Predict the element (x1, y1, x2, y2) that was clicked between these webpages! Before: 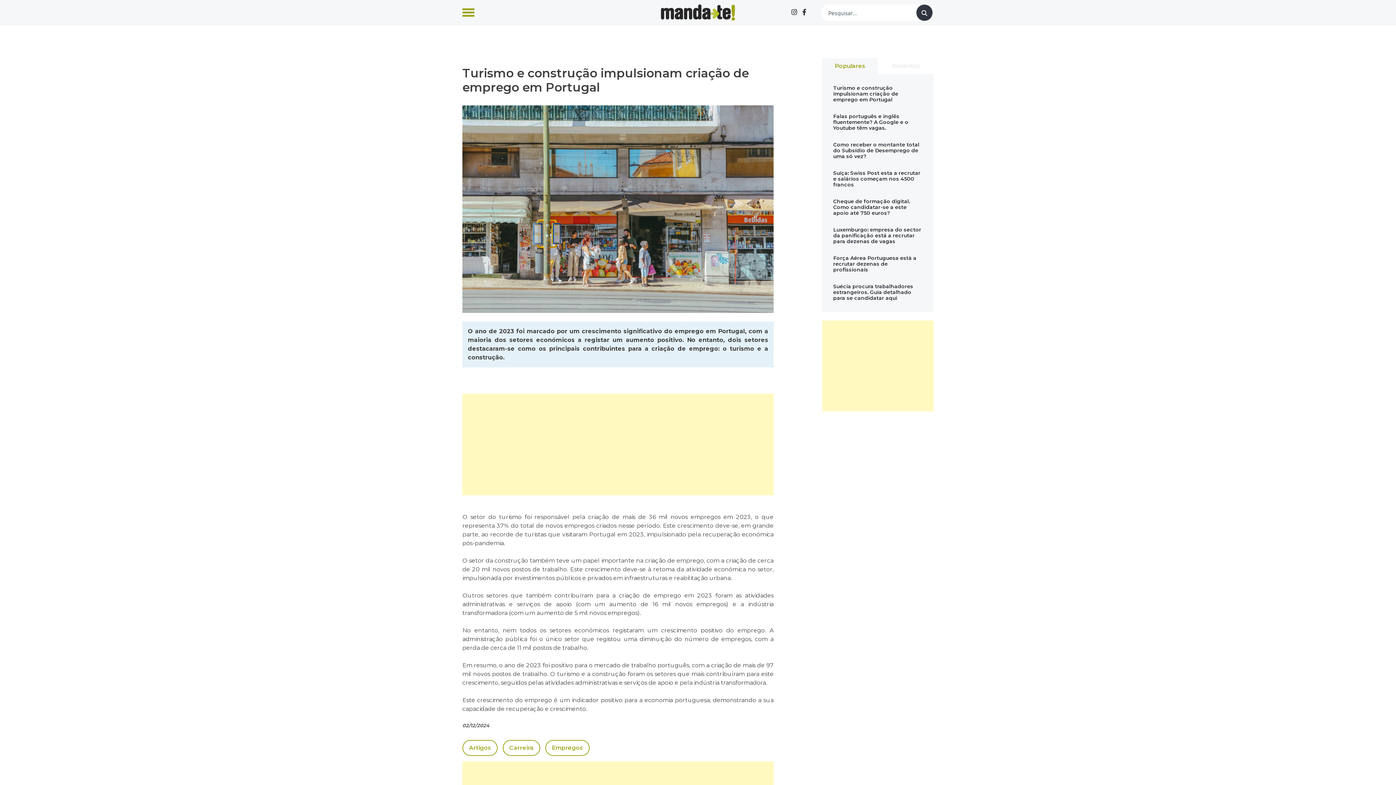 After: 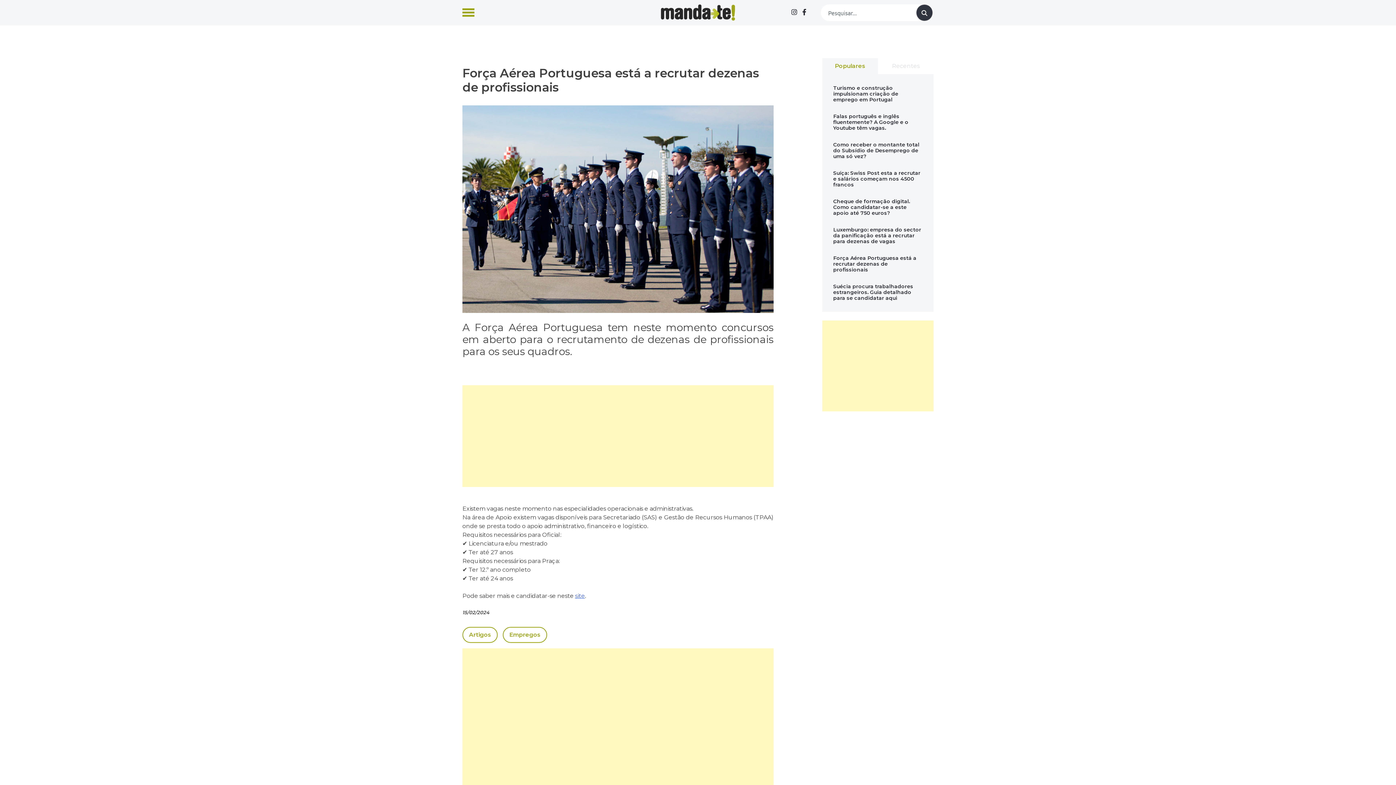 Action: label: Força Aérea Portuguesa está a recrutar dezenas de profissionais bbox: (833, 255, 922, 272)